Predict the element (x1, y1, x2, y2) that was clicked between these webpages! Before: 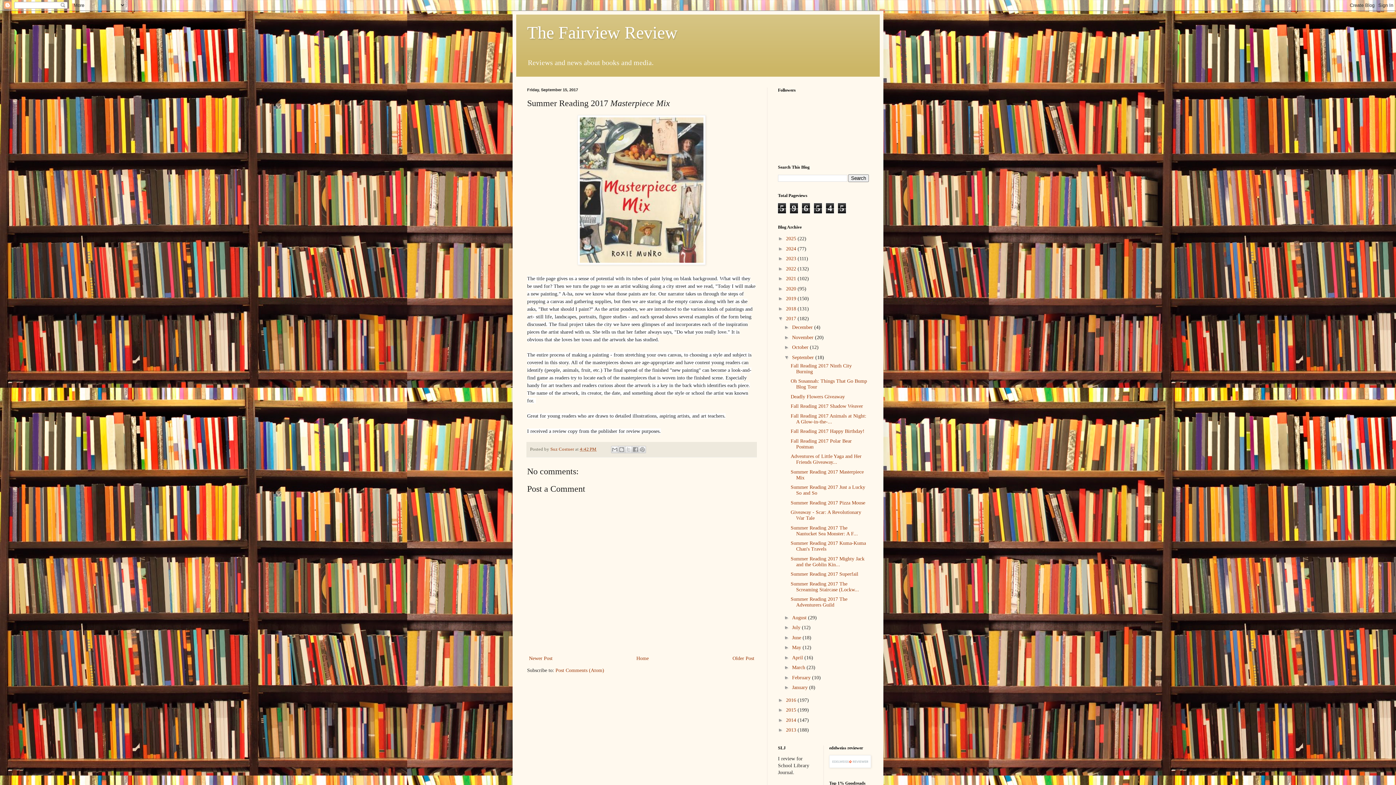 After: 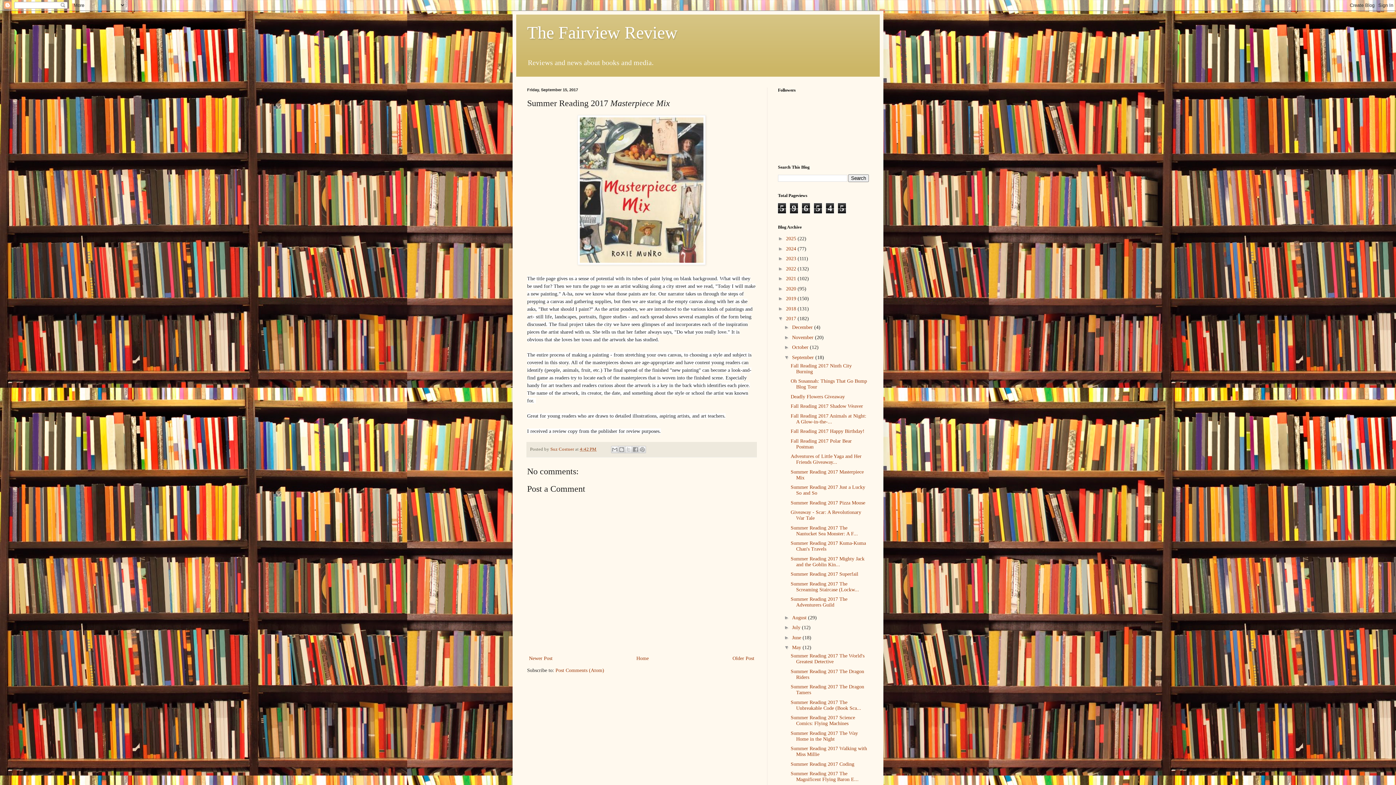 Action: bbox: (784, 644, 792, 650) label: ►  